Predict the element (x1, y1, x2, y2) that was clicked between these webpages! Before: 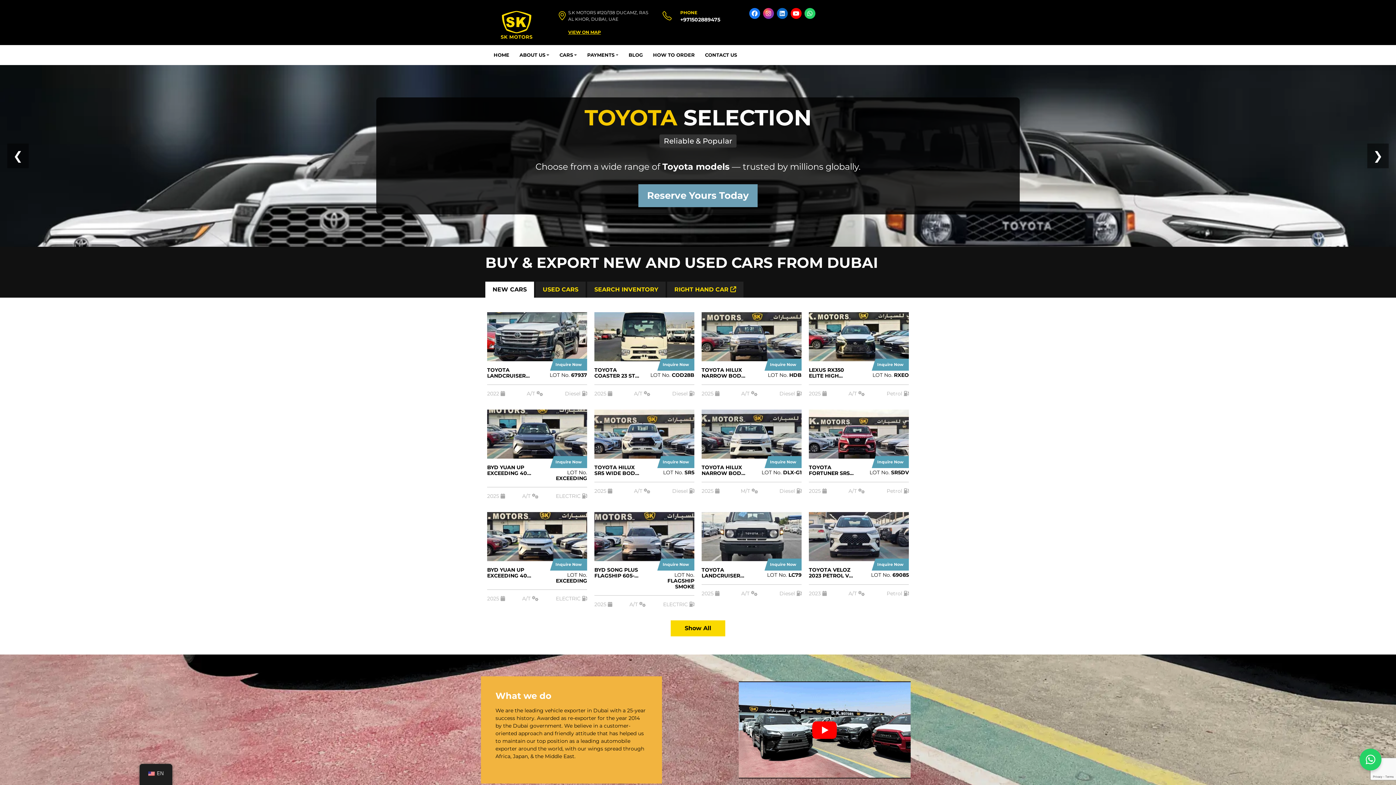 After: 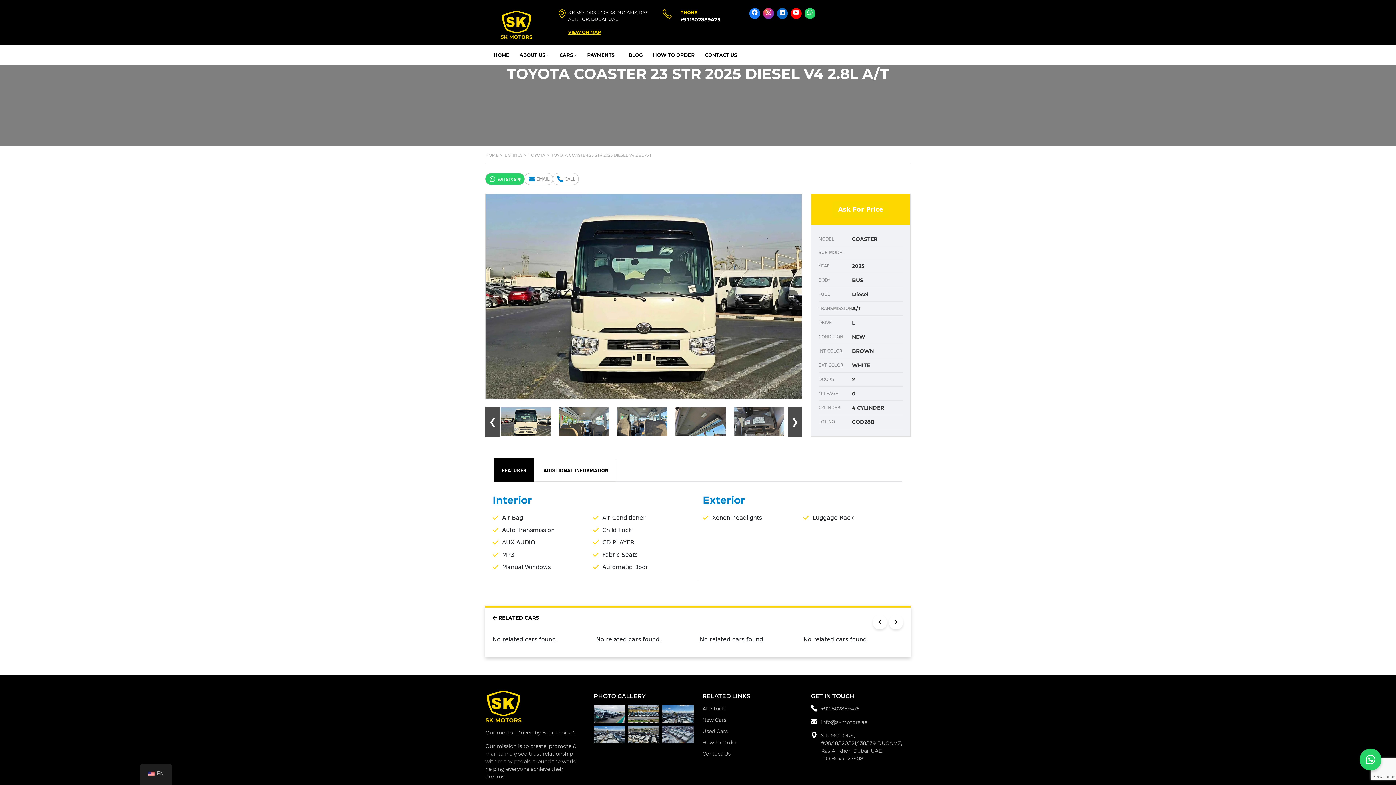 Action: bbox: (594, 333, 694, 339)